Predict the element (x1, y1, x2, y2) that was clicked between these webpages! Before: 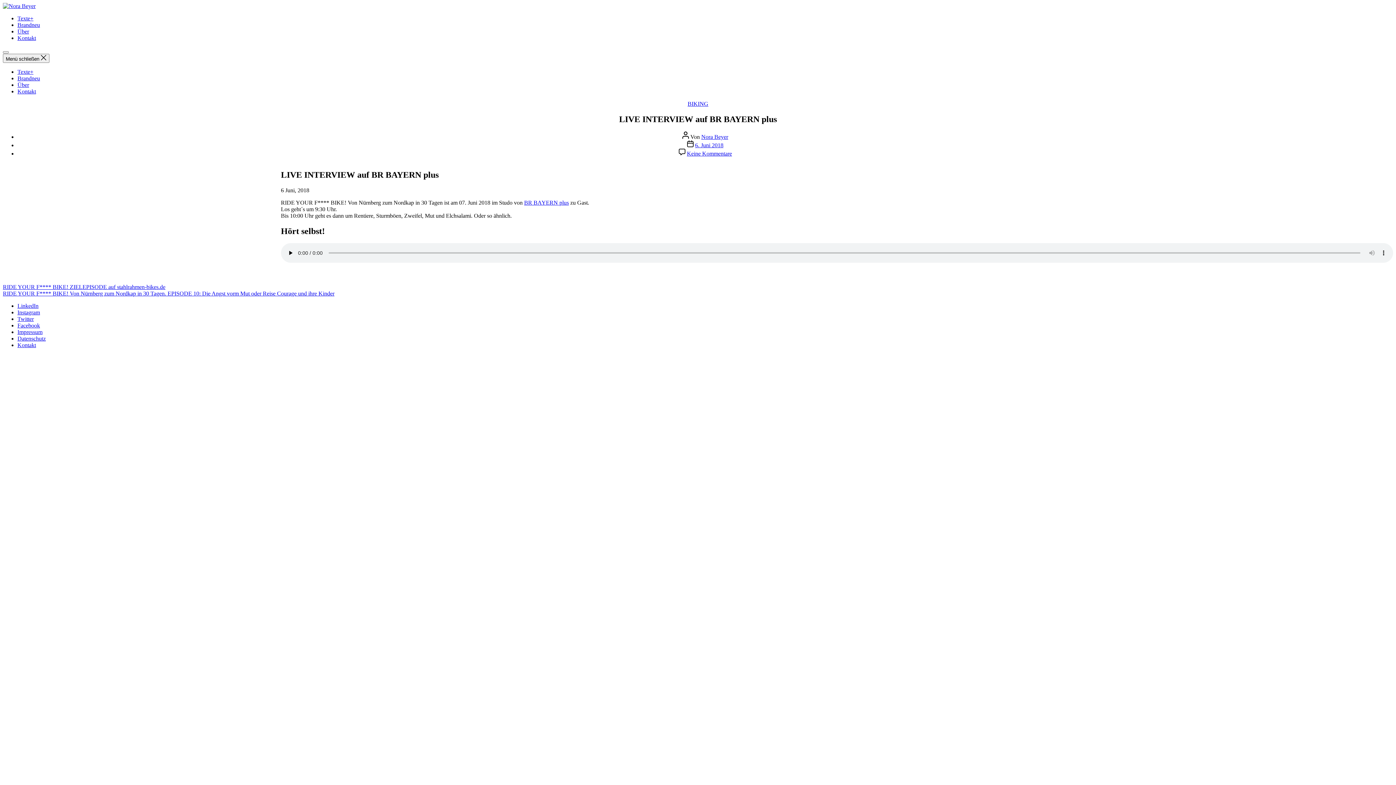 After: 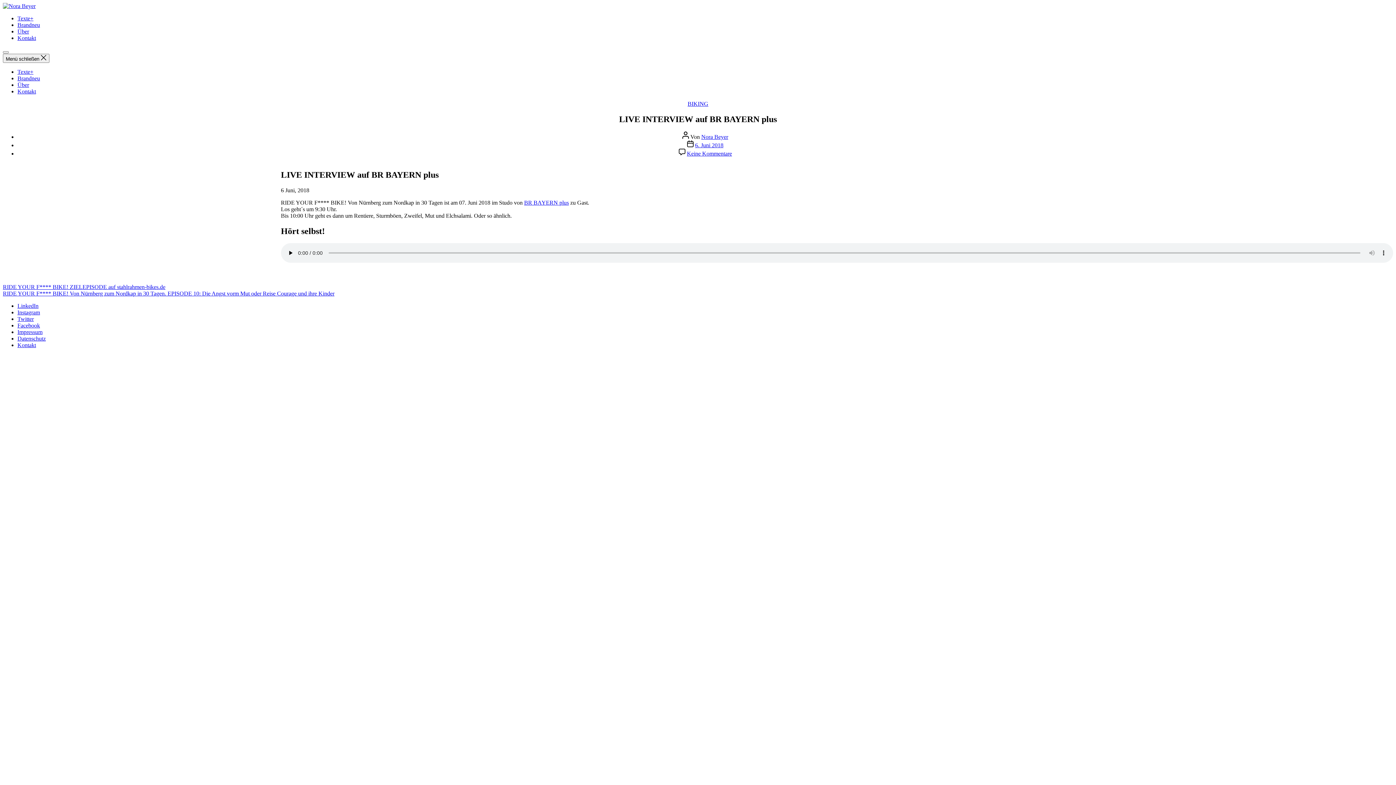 Action: bbox: (17, 316, 33, 322) label: Twitter